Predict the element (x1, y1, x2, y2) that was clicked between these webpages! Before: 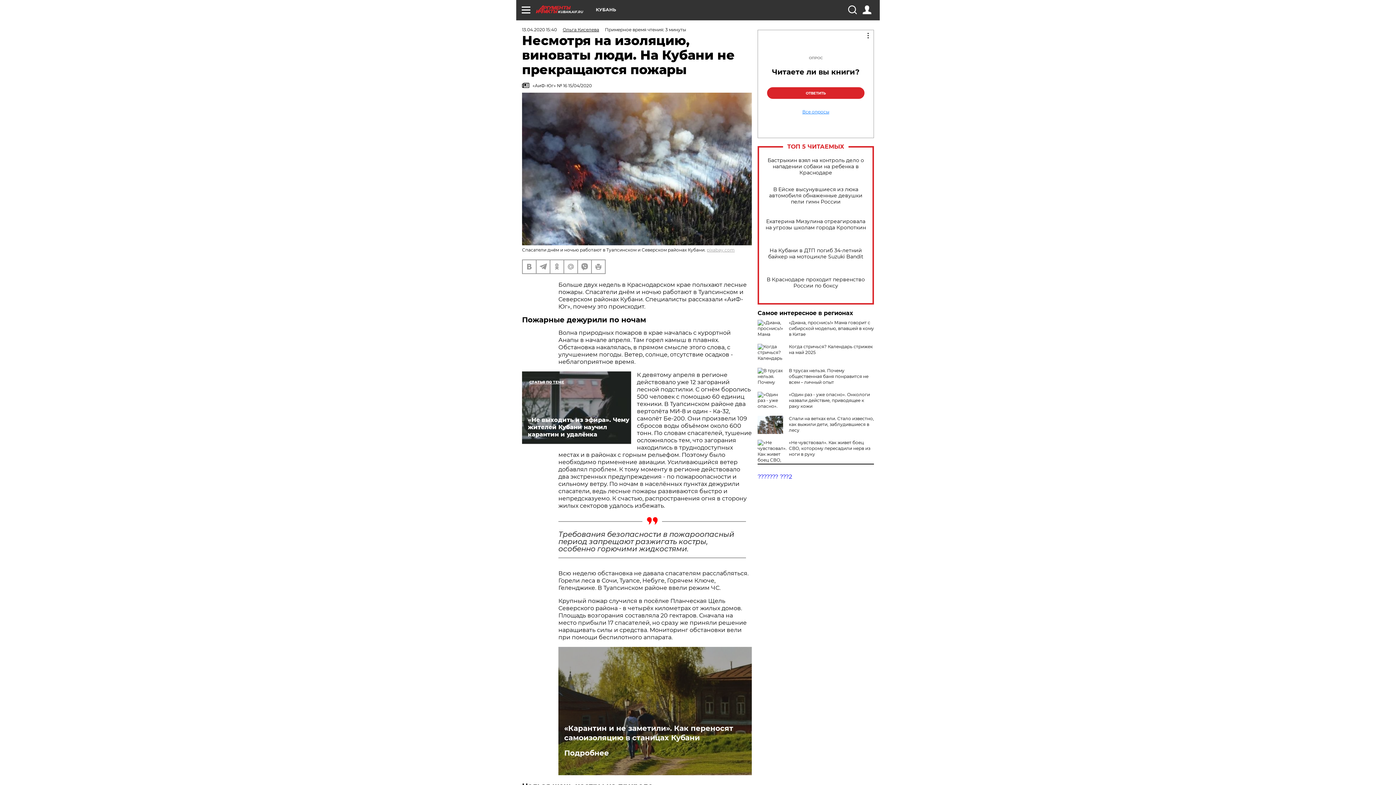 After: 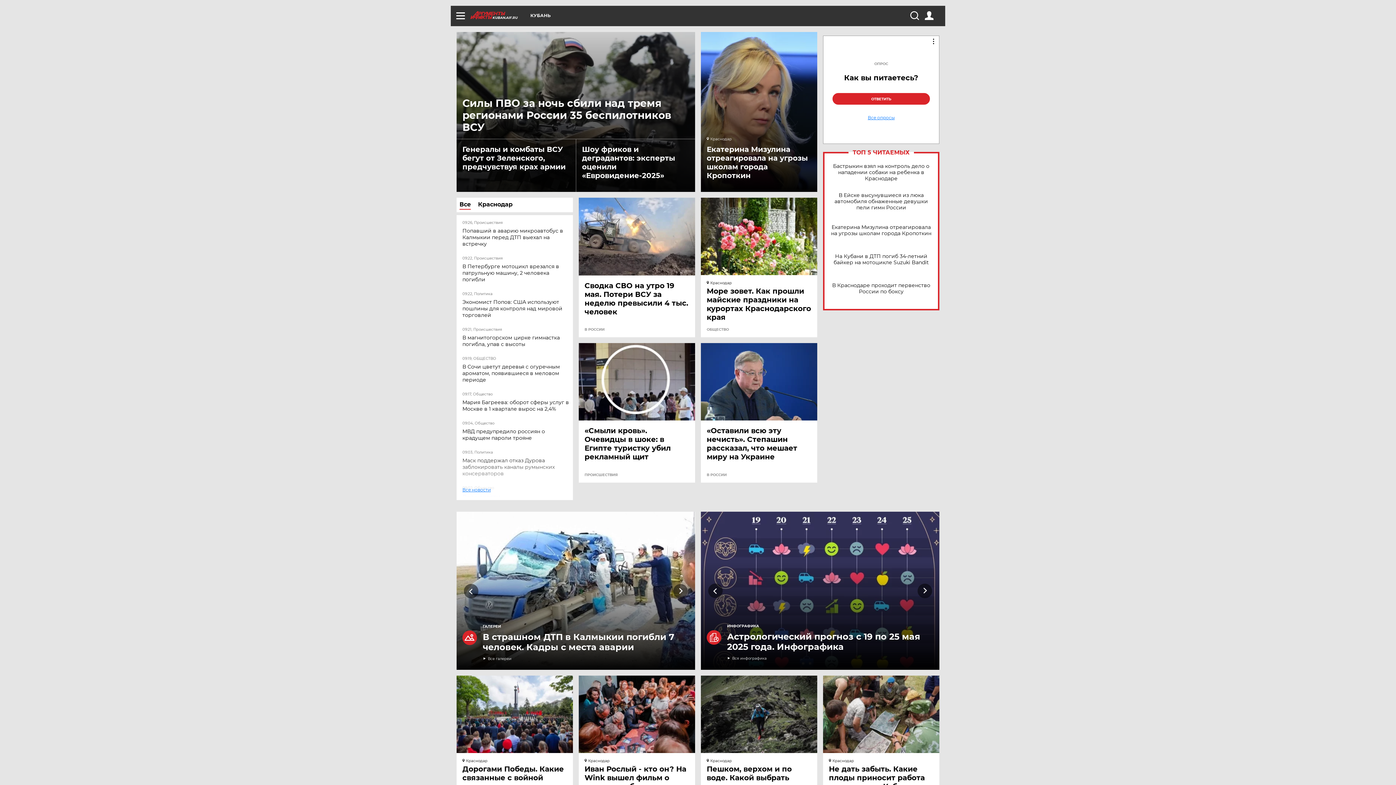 Action: bbox: (536, 5, 596, 13) label: KUBAN.AIF.RU